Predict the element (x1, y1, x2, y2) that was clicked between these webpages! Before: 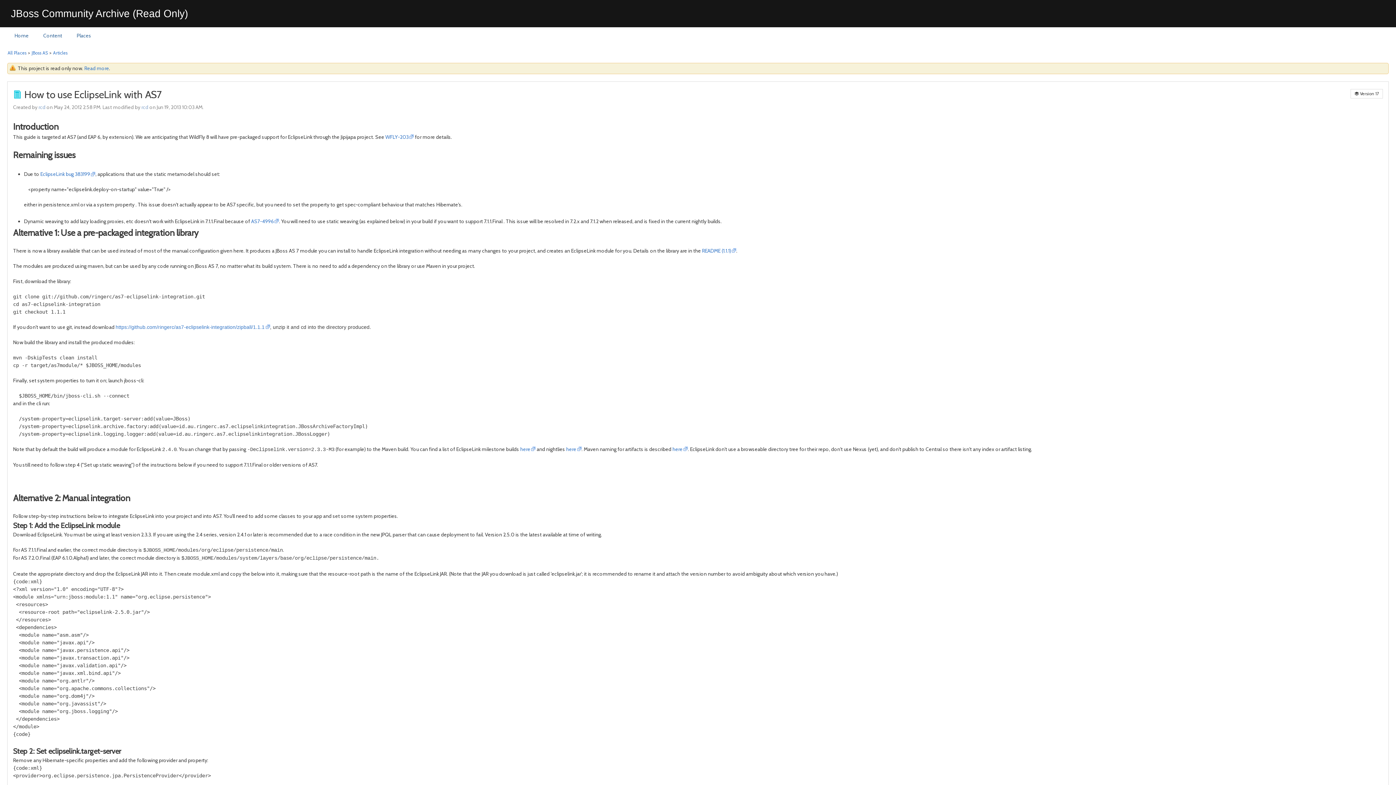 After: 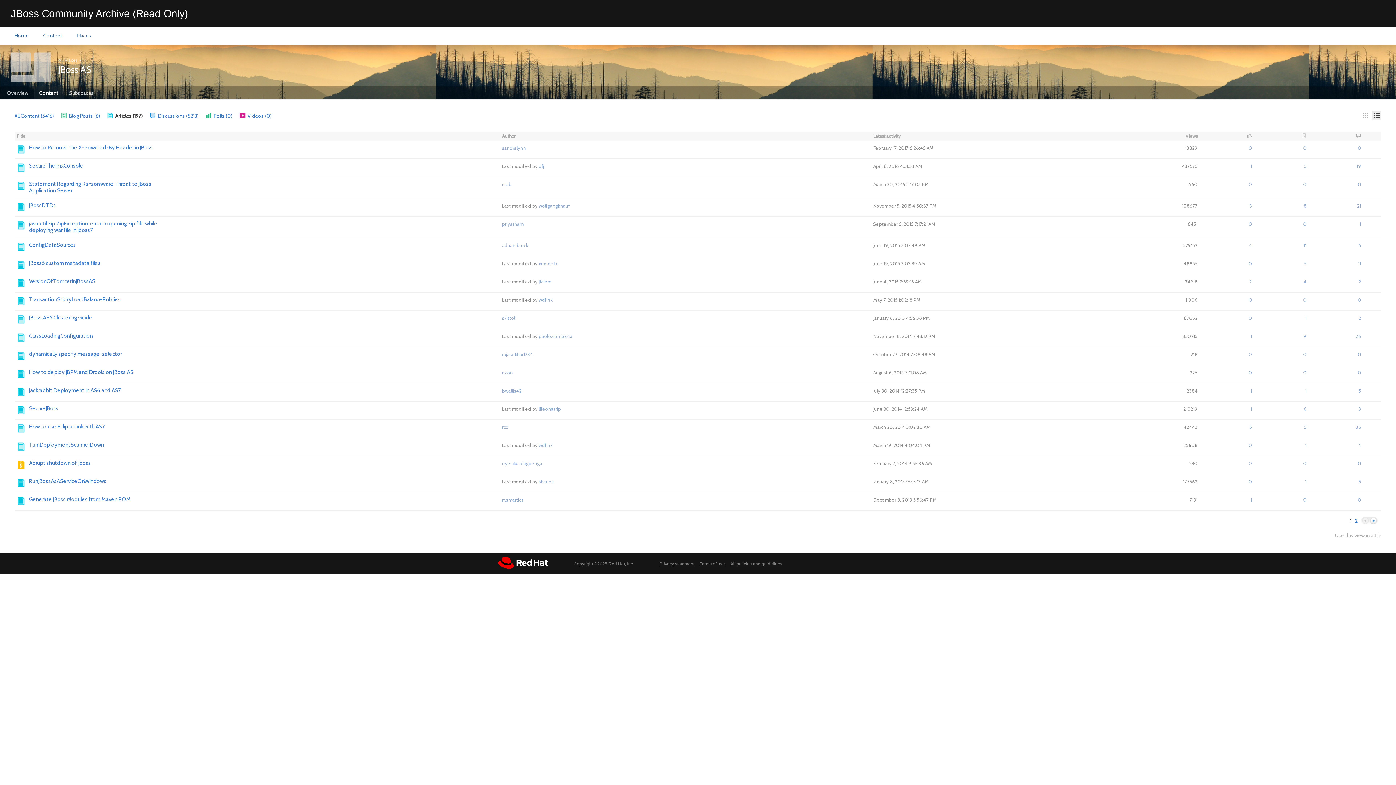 Action: label: Articles bbox: (52, 50, 68, 55)